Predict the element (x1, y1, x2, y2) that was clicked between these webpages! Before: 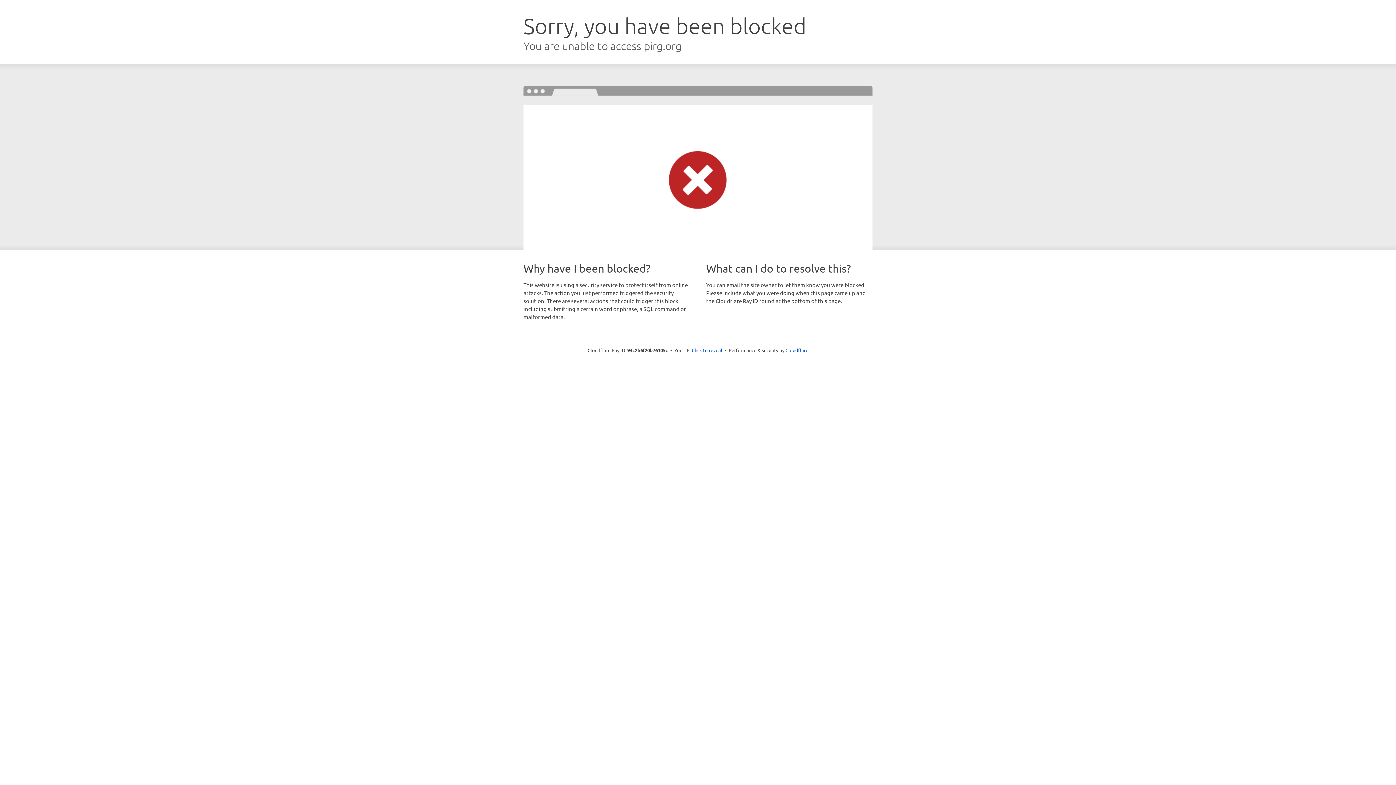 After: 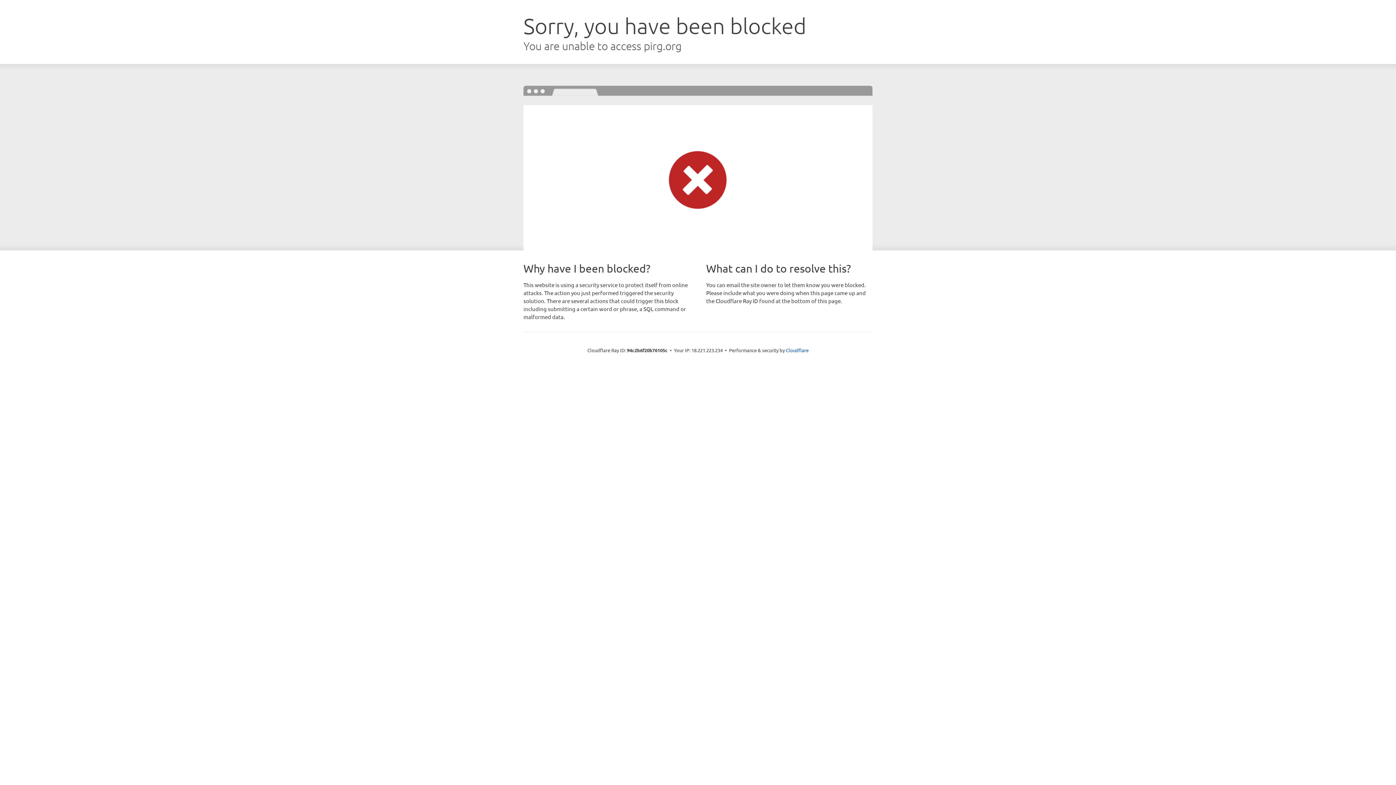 Action: label: Click to reveal bbox: (692, 346, 722, 353)